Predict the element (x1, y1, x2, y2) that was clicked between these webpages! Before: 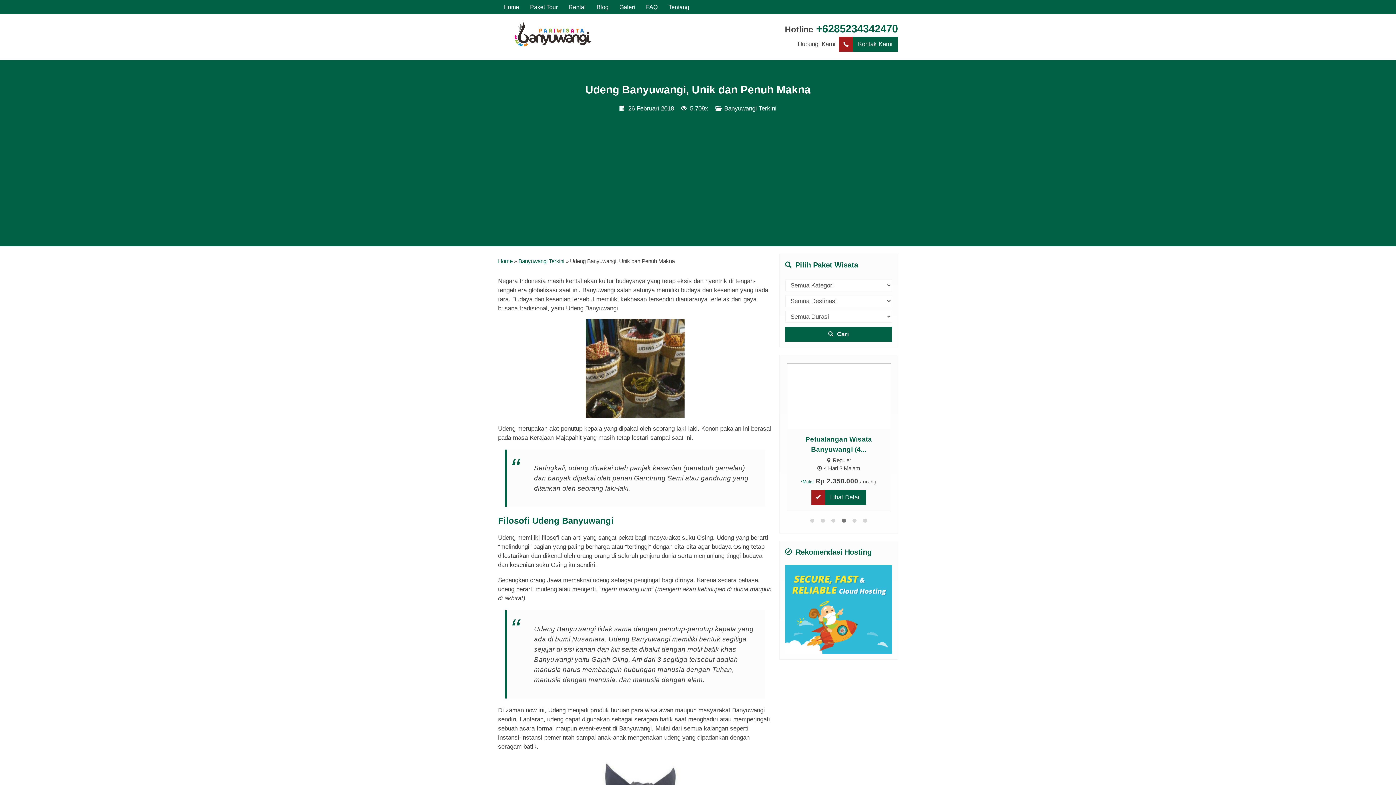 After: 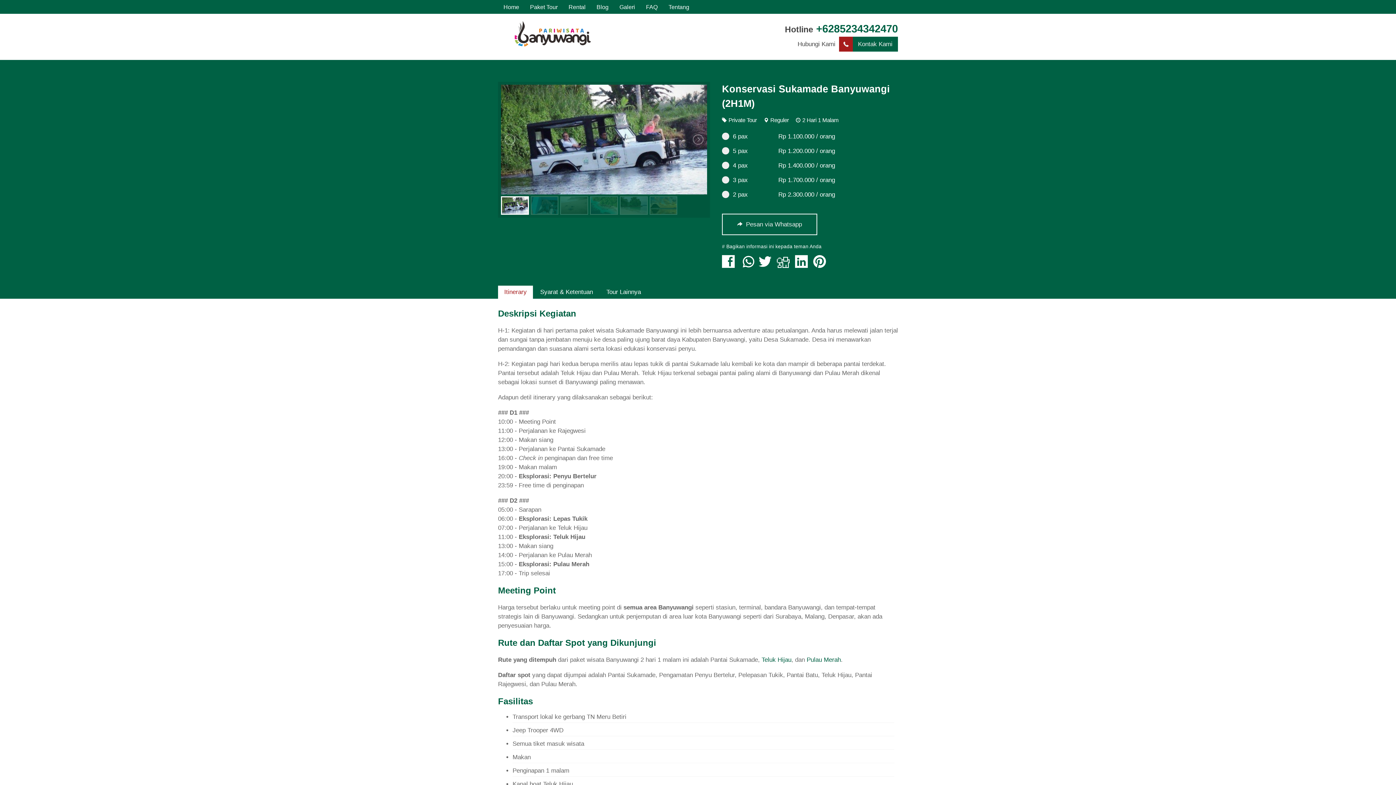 Action: bbox: (796, 490, 851, 505) label: Lihat Detail